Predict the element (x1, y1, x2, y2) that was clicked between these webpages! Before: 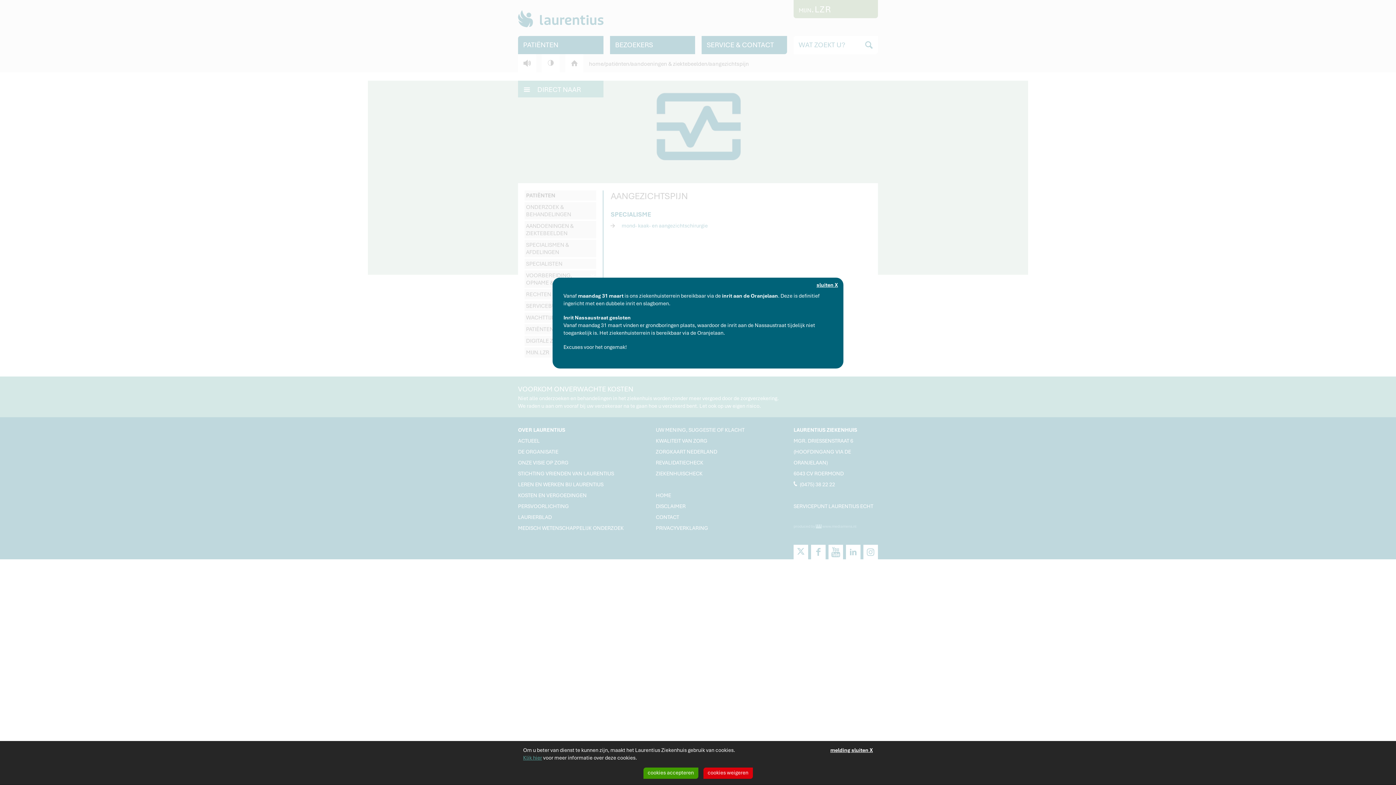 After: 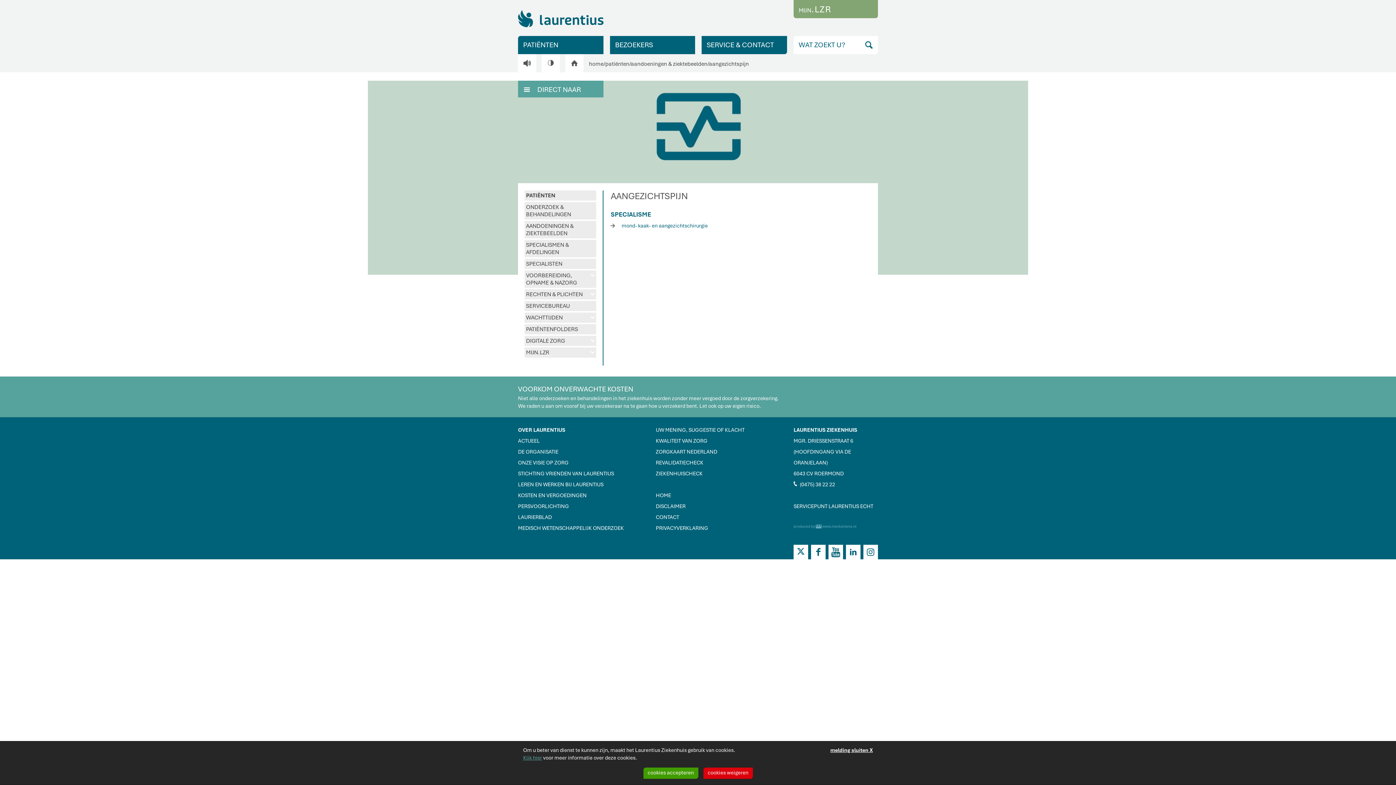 Action: label: sluiten X bbox: (816, 281, 838, 289)